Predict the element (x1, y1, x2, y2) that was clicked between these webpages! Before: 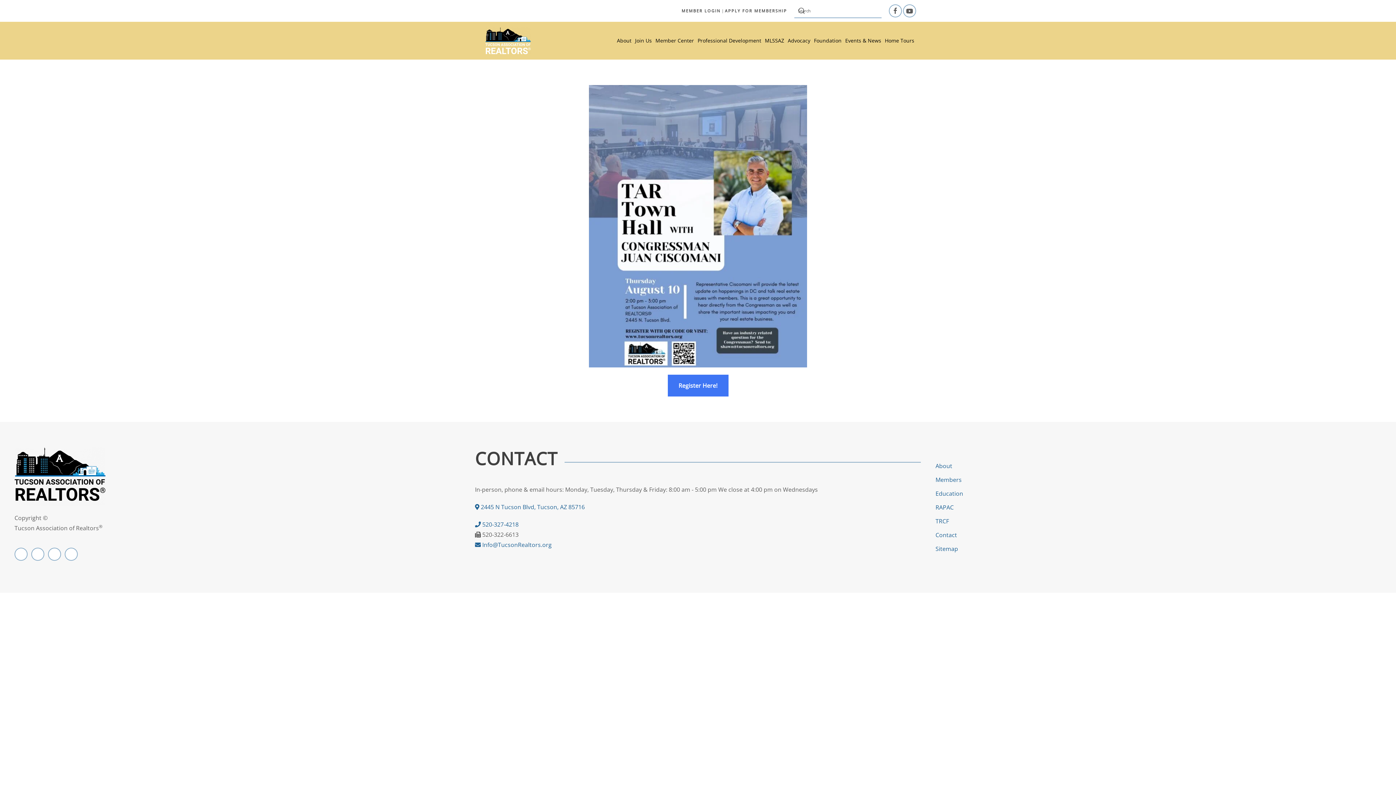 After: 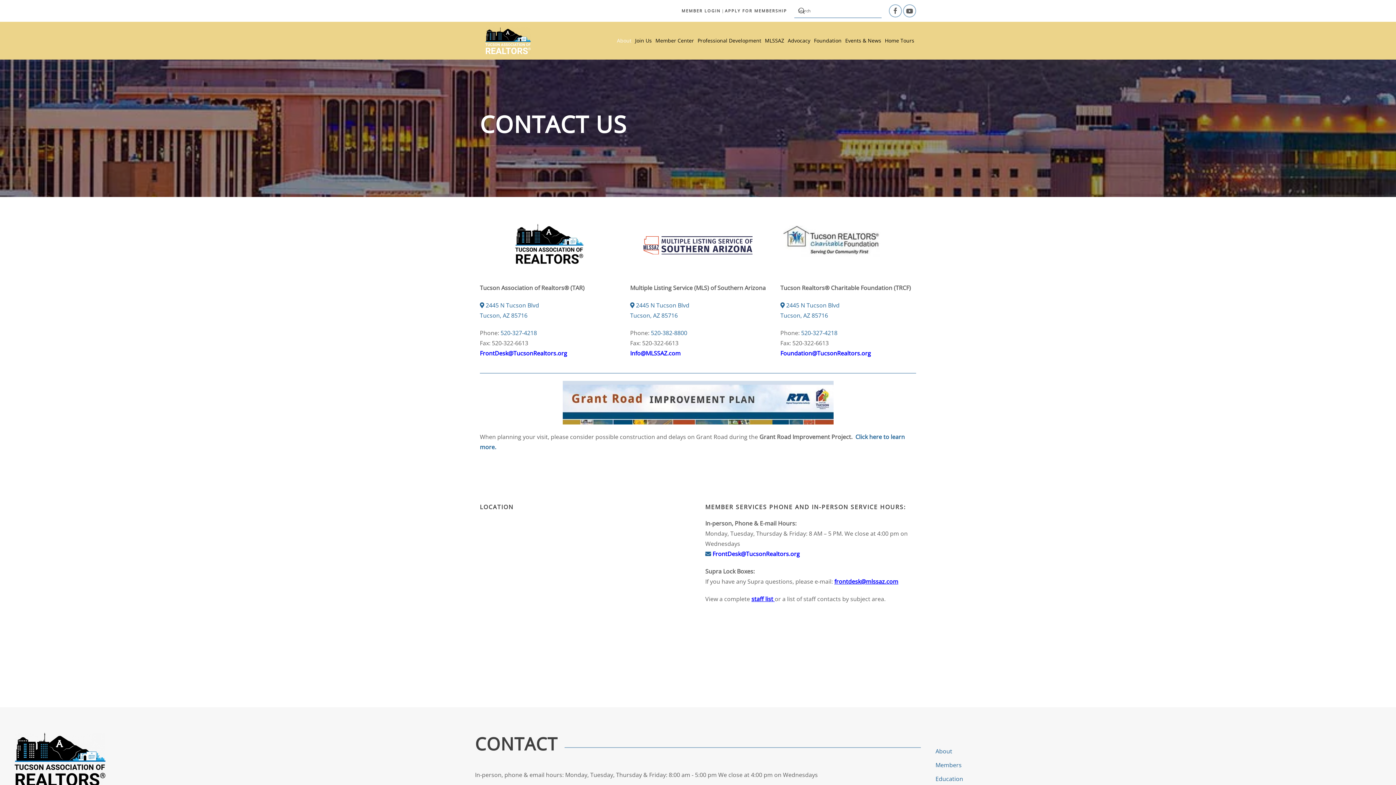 Action: bbox: (935, 531, 957, 539) label: Contact